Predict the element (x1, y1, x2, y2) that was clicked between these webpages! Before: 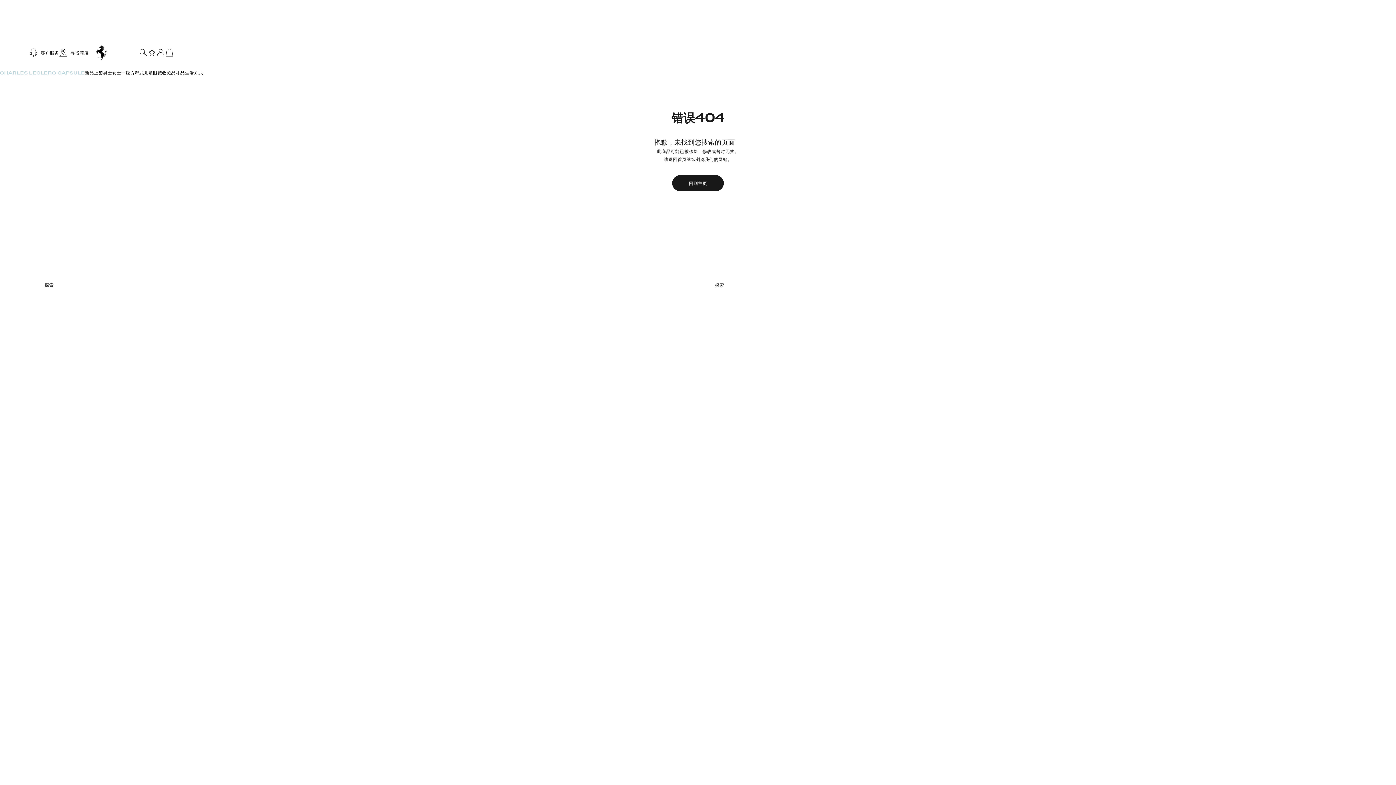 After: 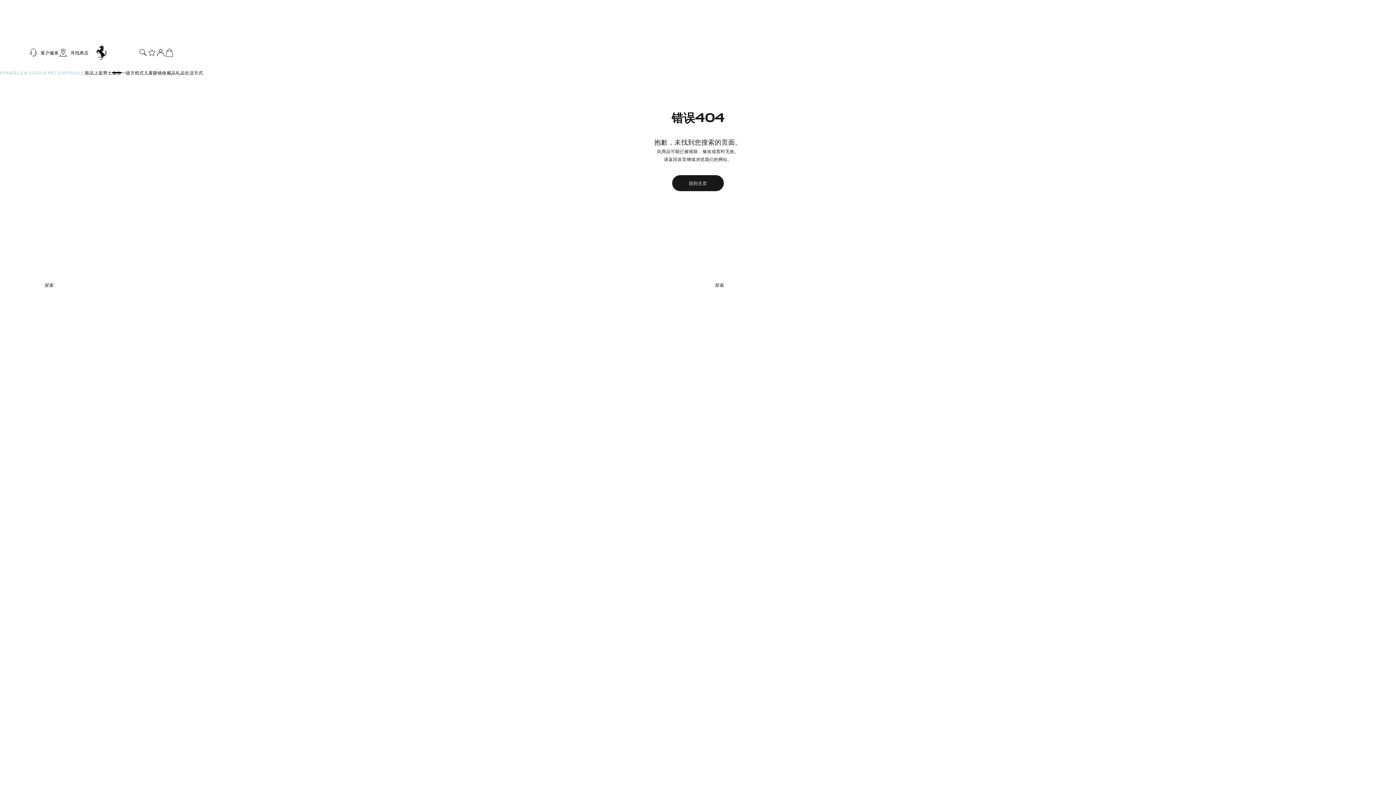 Action: bbox: (112, 65, 121, 80) label: 女士